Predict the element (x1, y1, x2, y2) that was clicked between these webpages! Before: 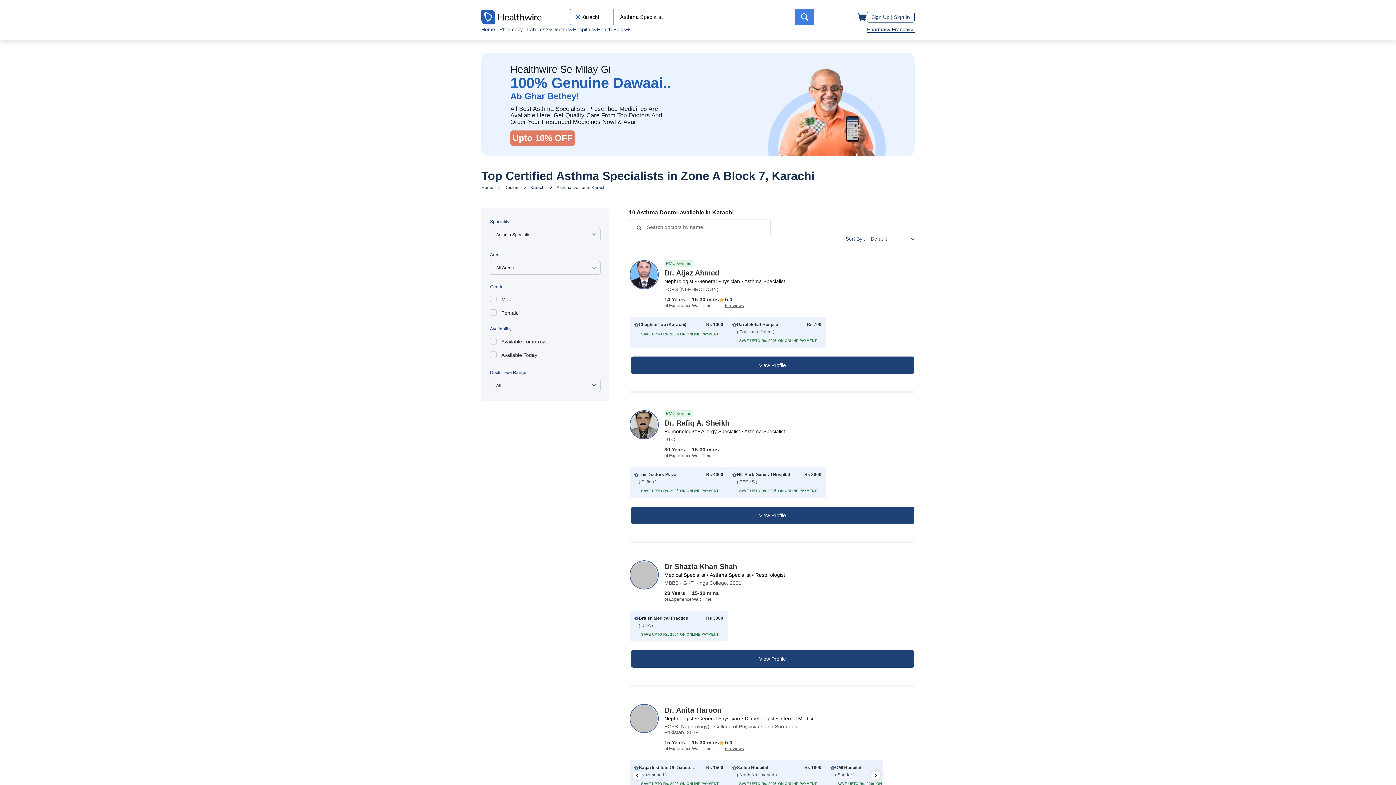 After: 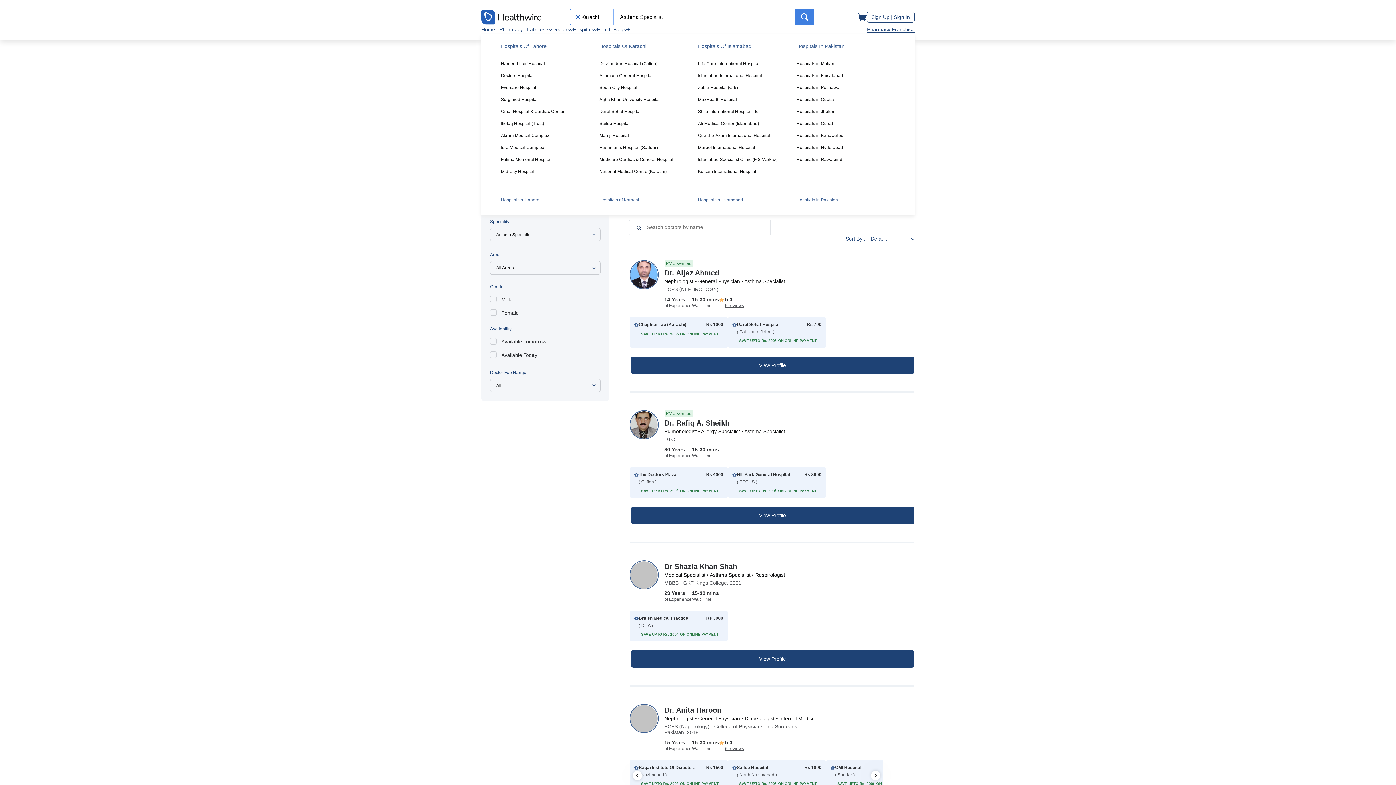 Action: label: Hospitals bbox: (573, 25, 594, 33)